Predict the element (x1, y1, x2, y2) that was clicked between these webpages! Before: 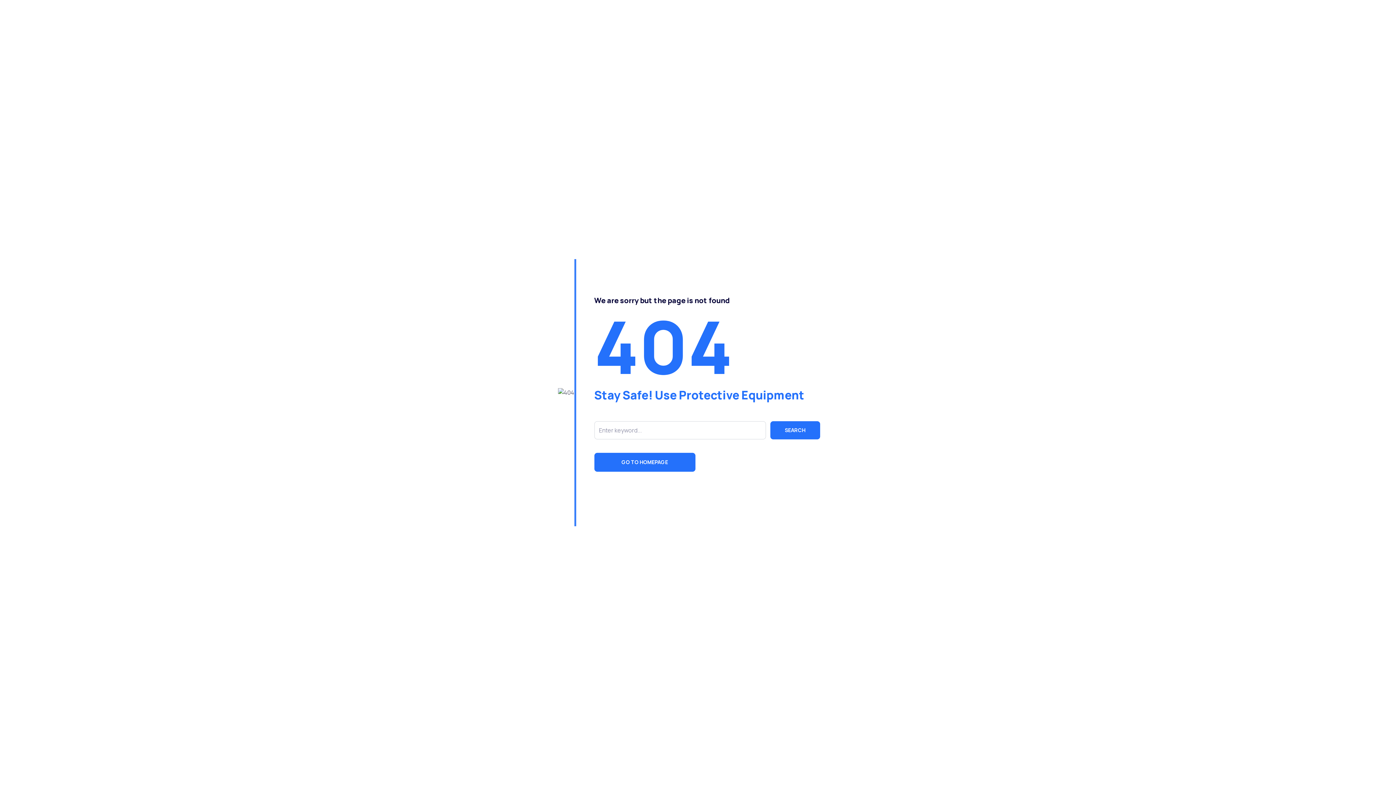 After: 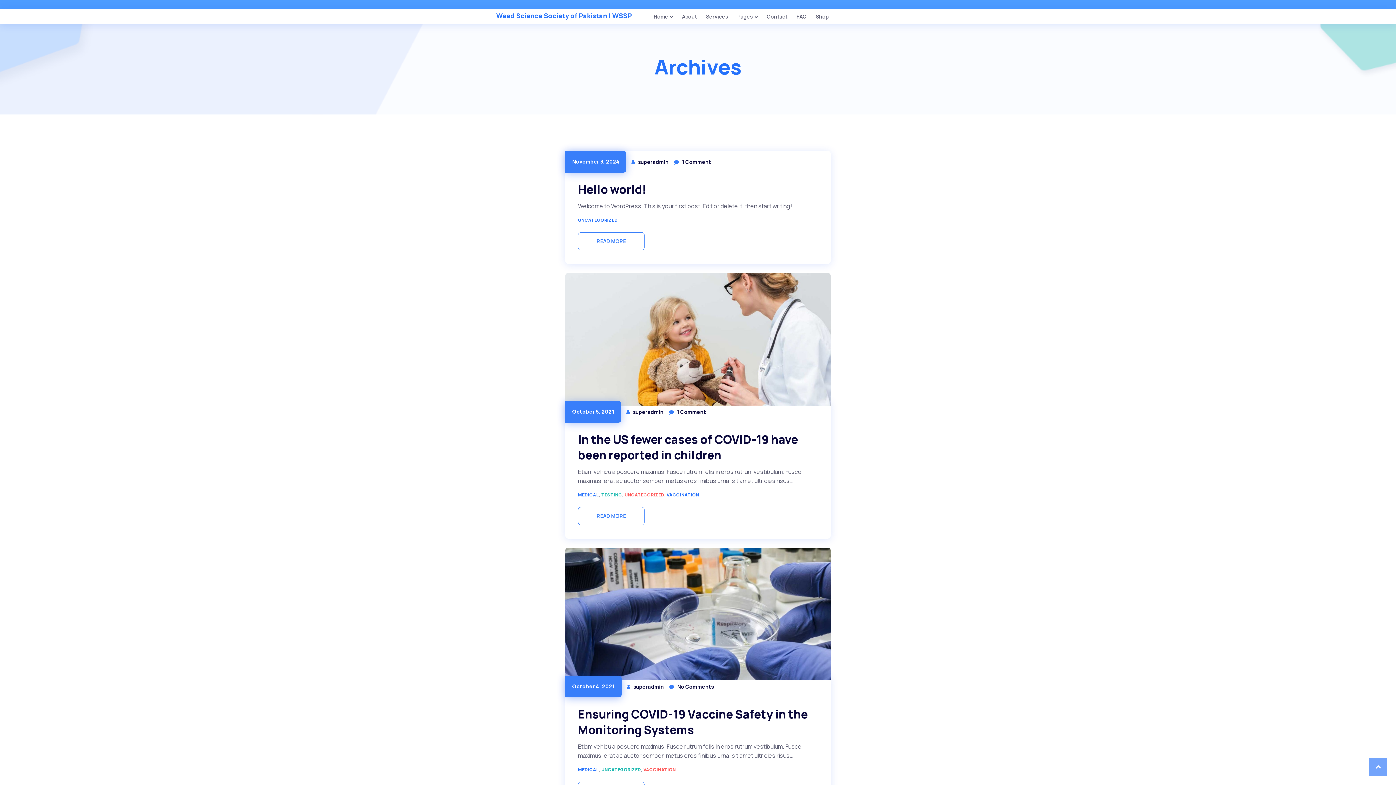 Action: label: GO TO HOMEPAGE bbox: (594, 452, 695, 471)